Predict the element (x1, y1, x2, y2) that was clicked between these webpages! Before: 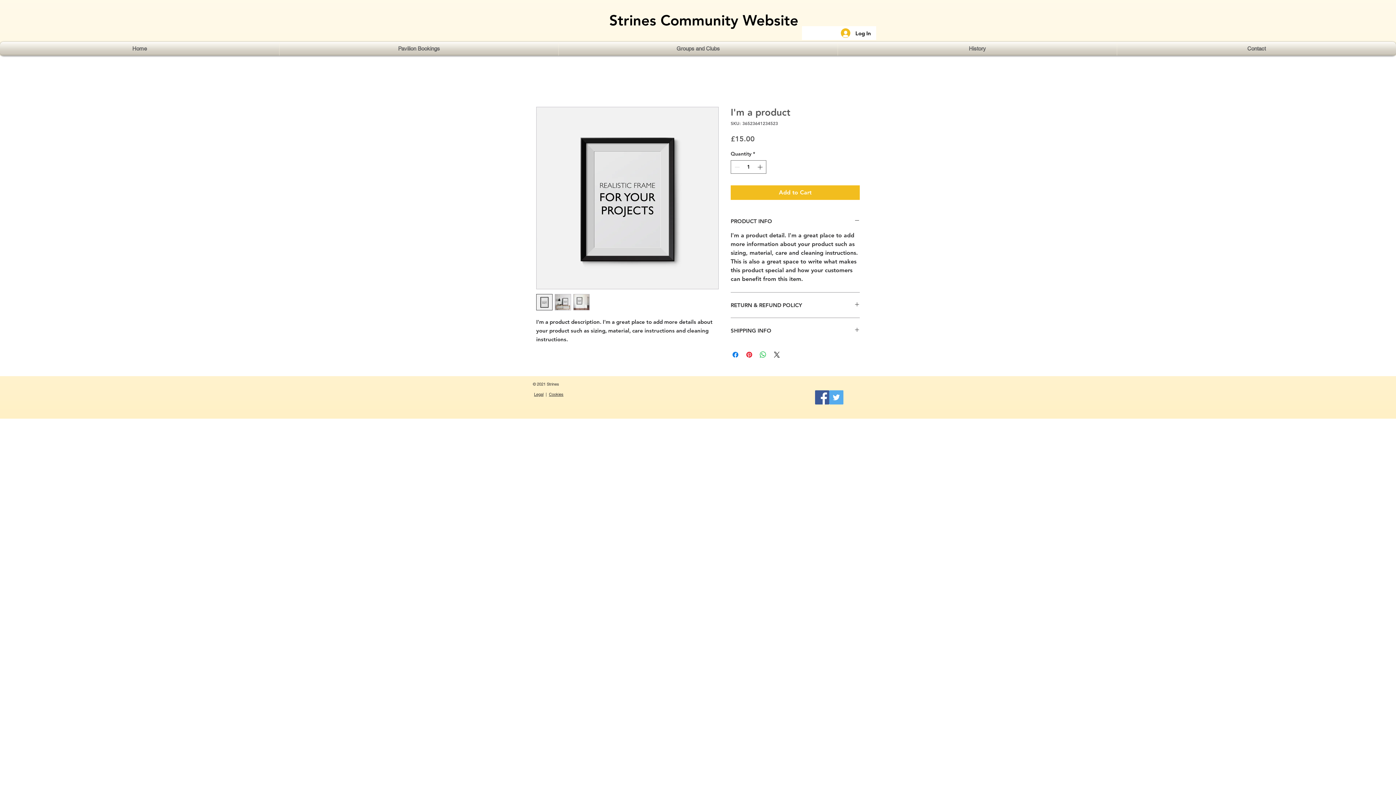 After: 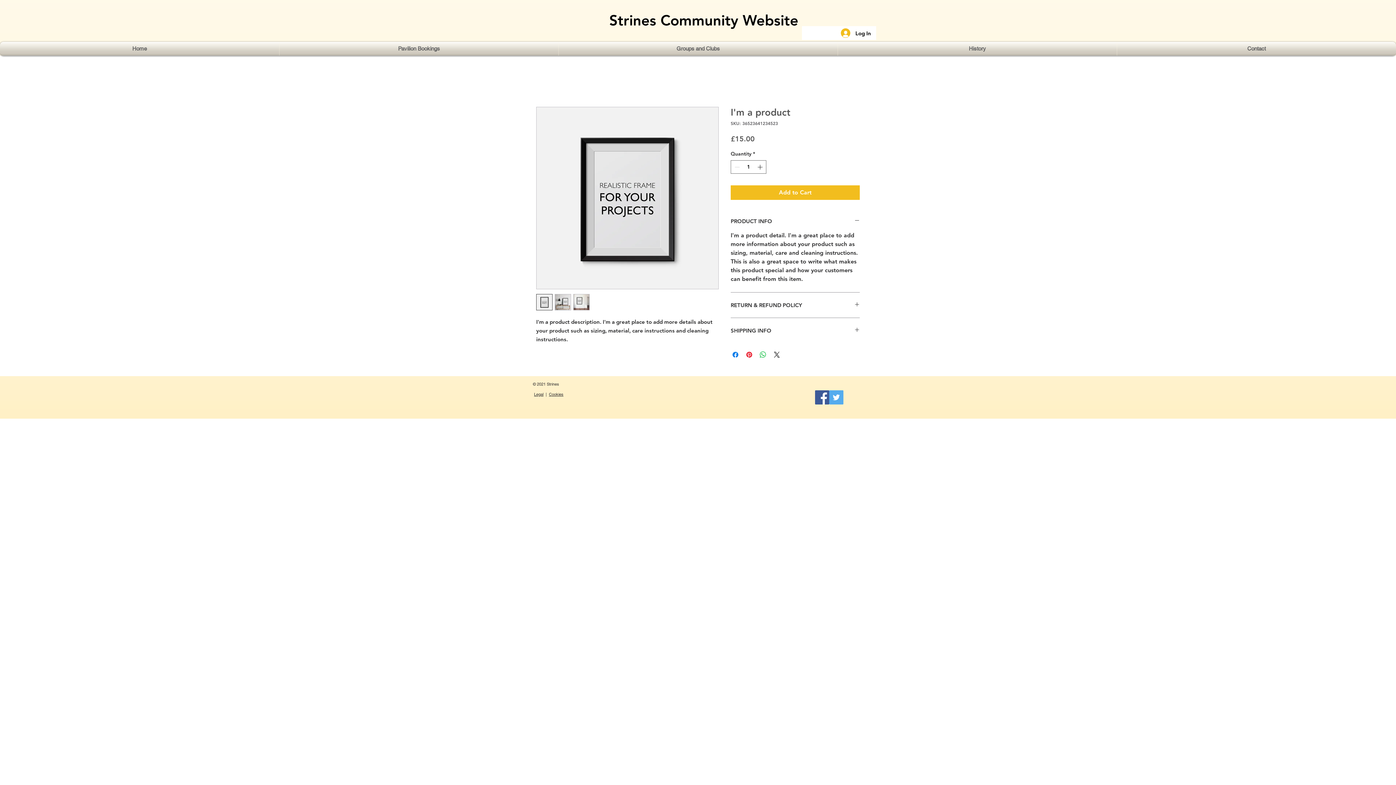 Action: bbox: (829, 390, 843, 404) label: Twitter Social Icon